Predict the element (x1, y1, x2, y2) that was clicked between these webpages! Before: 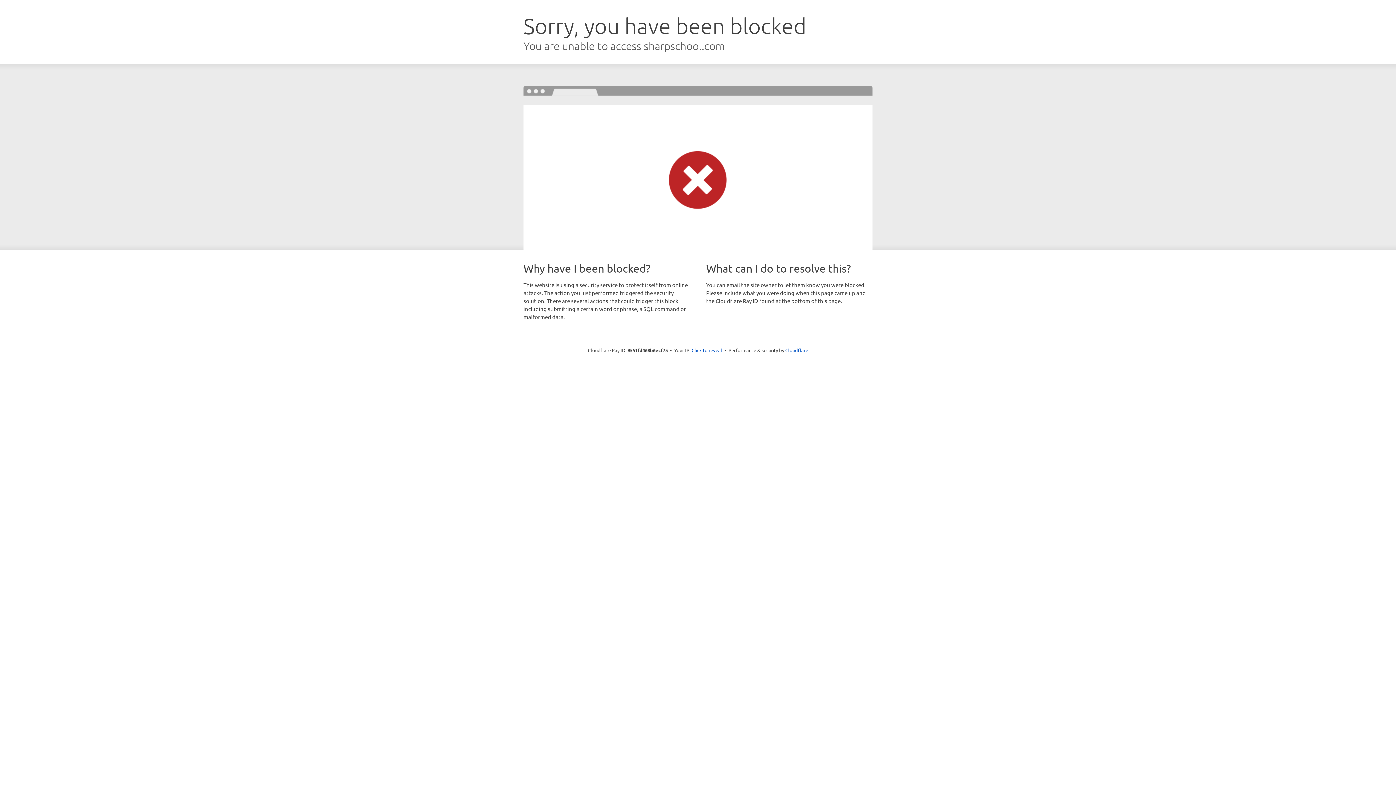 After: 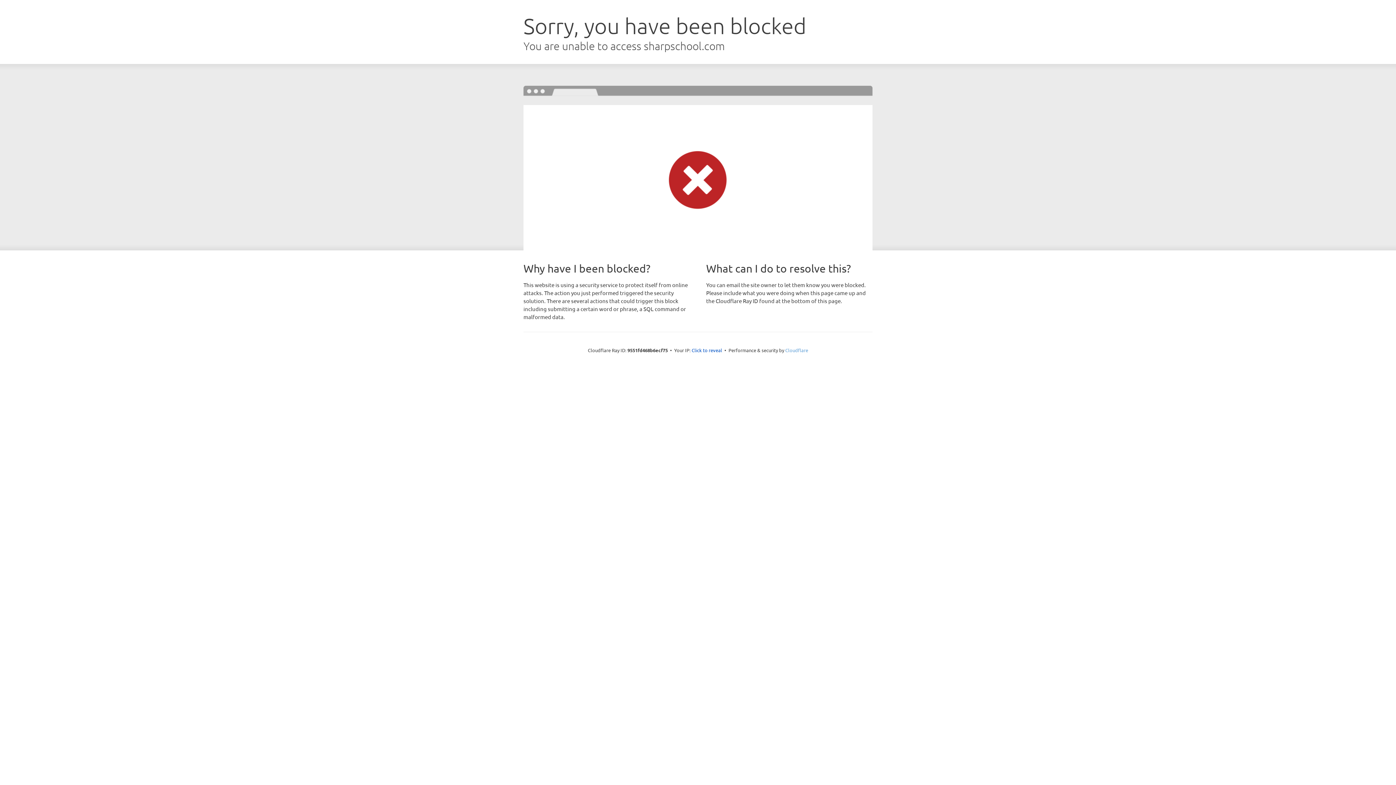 Action: label: Cloudflare bbox: (785, 347, 808, 353)